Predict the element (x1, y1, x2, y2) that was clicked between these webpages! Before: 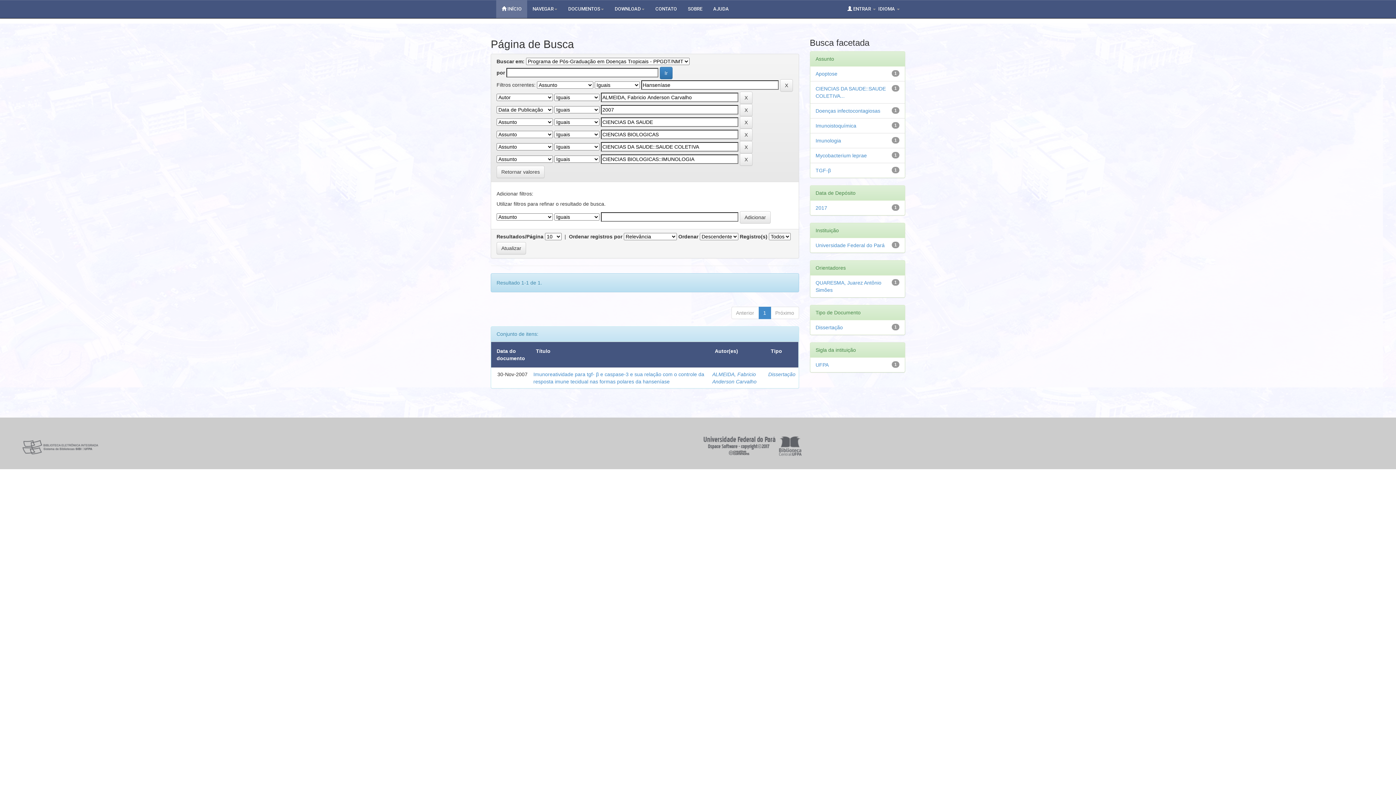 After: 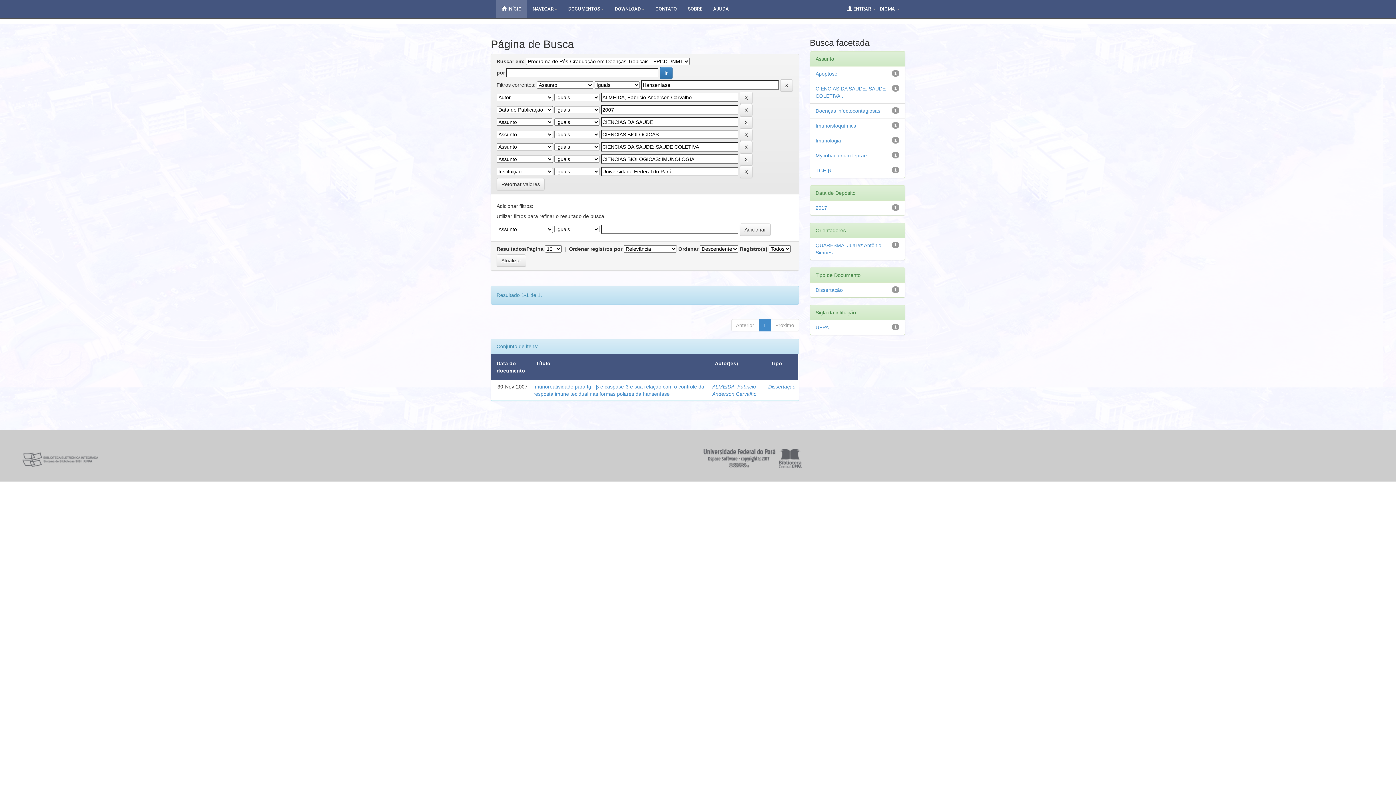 Action: label: Universidade Federal do Pará bbox: (815, 242, 884, 248)